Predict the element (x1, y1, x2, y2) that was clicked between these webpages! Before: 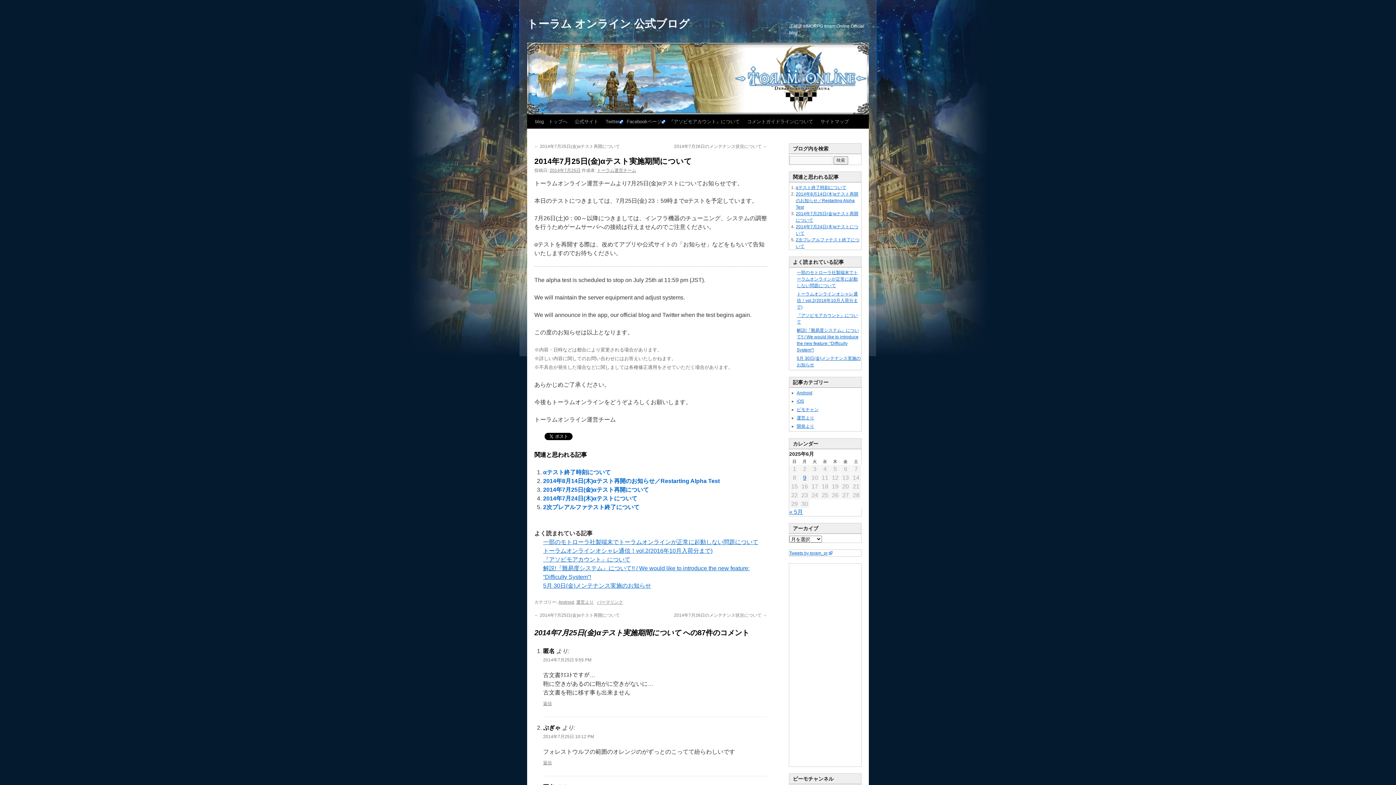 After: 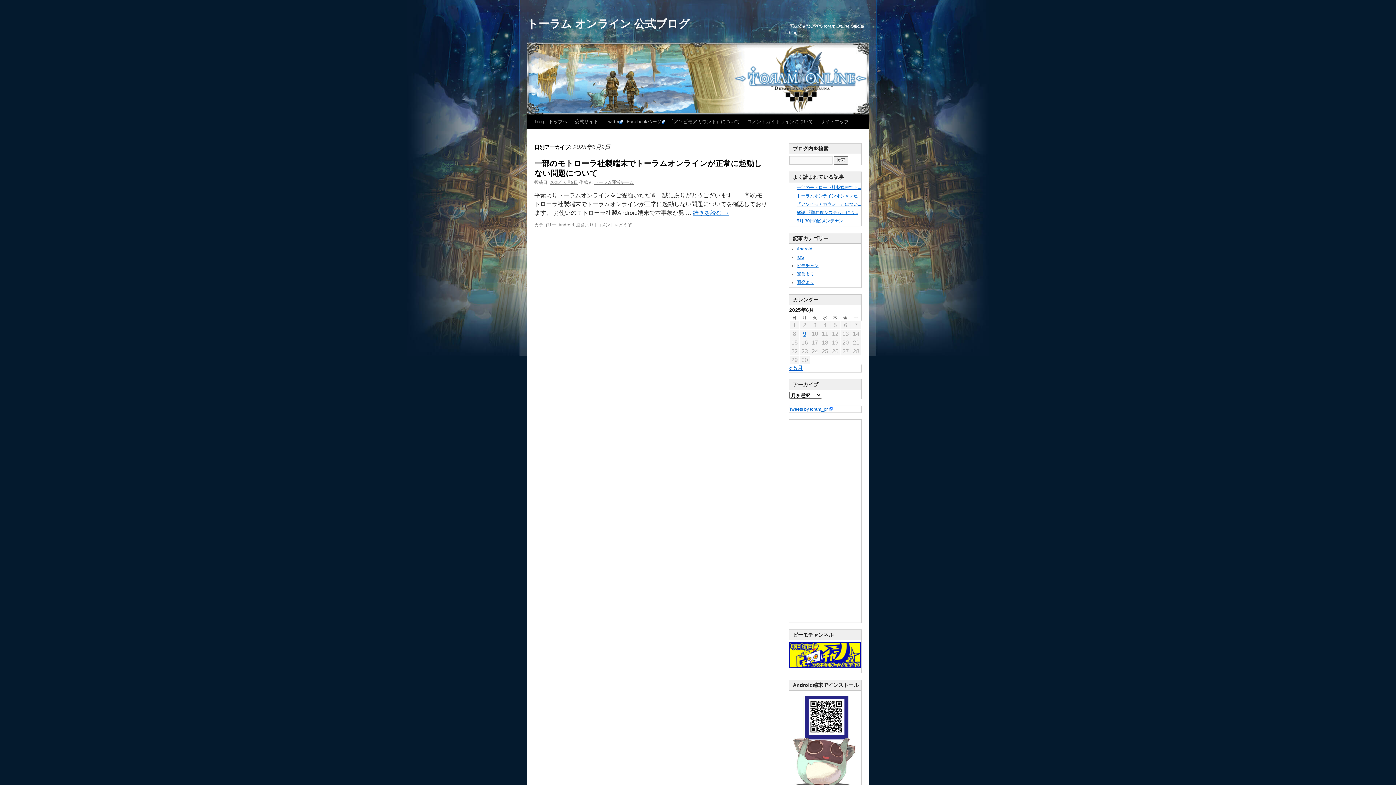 Action: label: 9 bbox: (803, 474, 806, 481)